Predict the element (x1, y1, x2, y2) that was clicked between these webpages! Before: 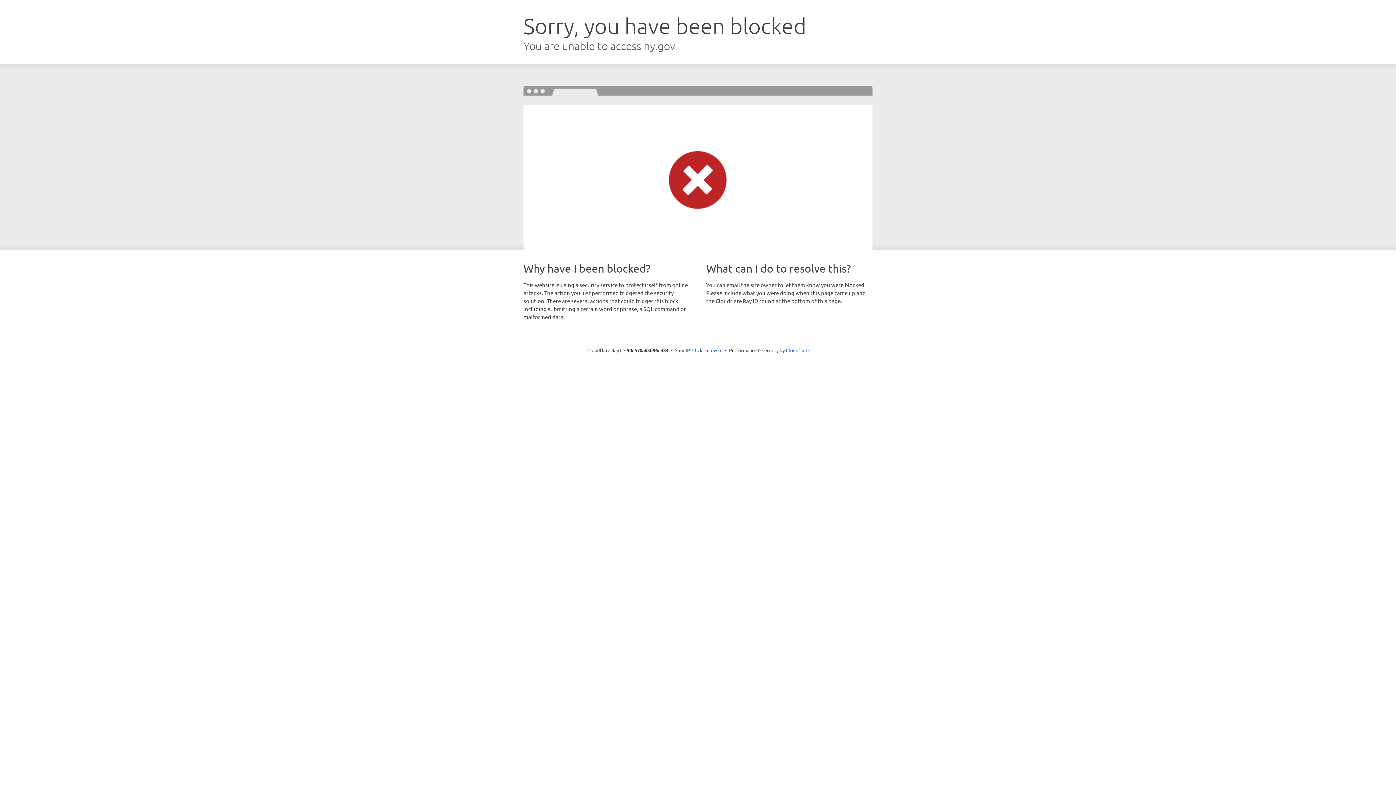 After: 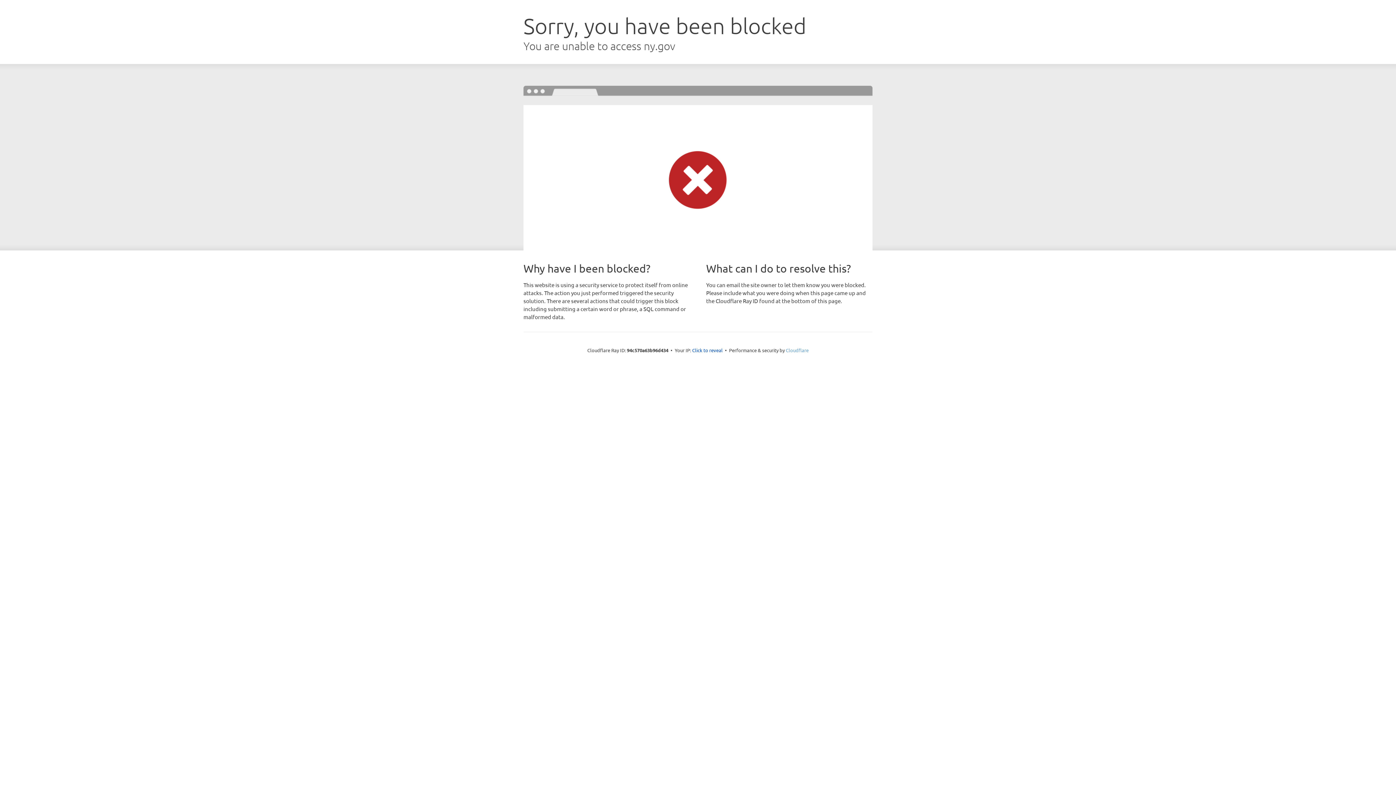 Action: label: Cloudflare bbox: (786, 347, 808, 353)